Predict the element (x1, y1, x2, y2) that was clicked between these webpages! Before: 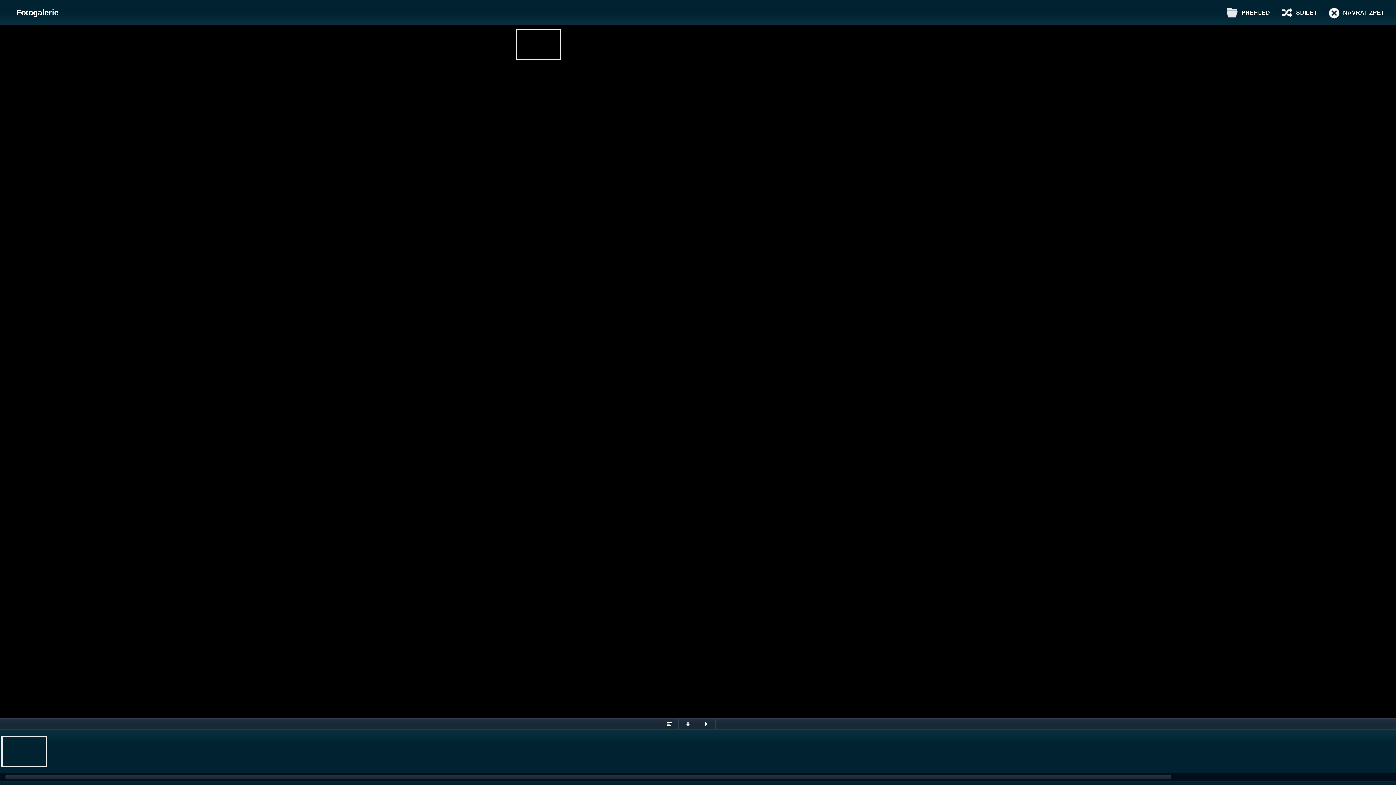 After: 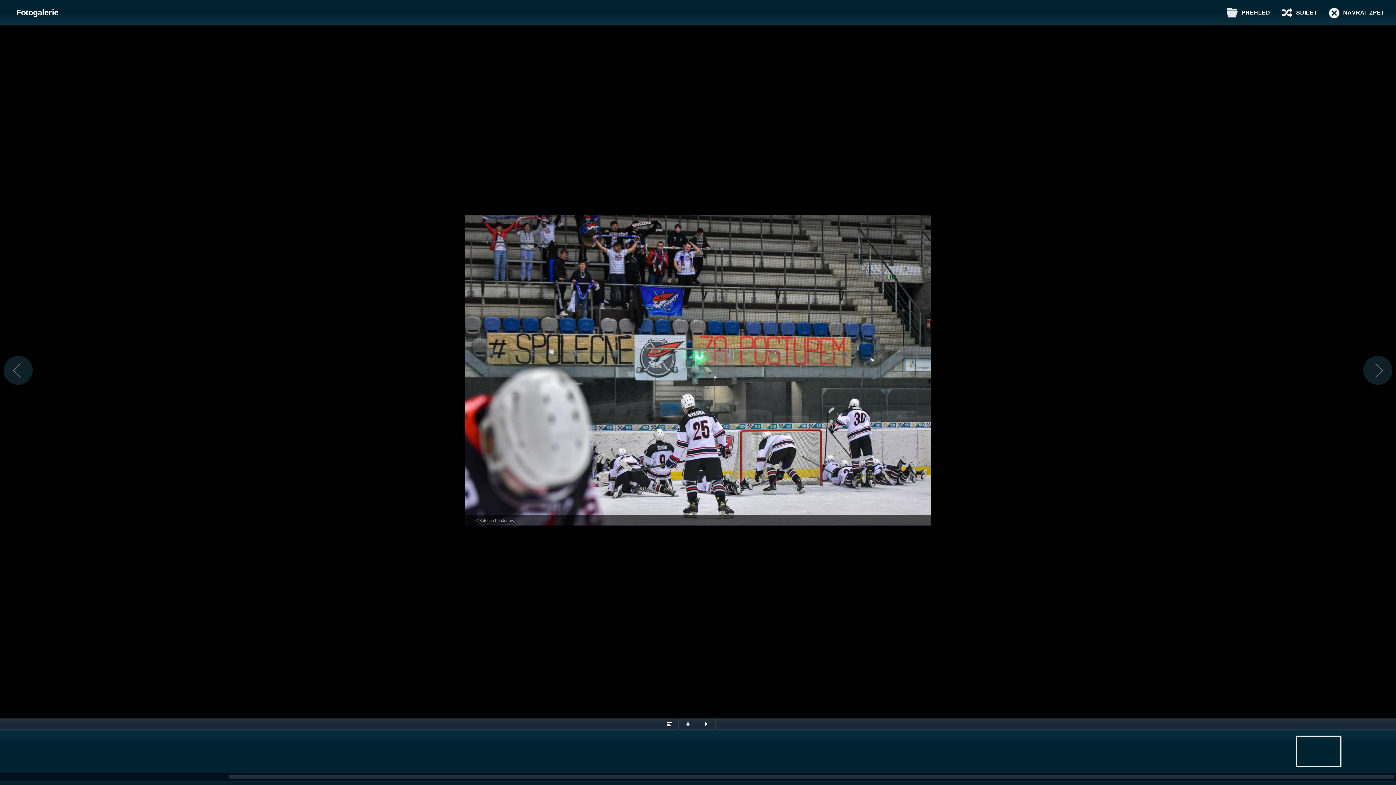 Action: bbox: (728, 183, 773, 214)